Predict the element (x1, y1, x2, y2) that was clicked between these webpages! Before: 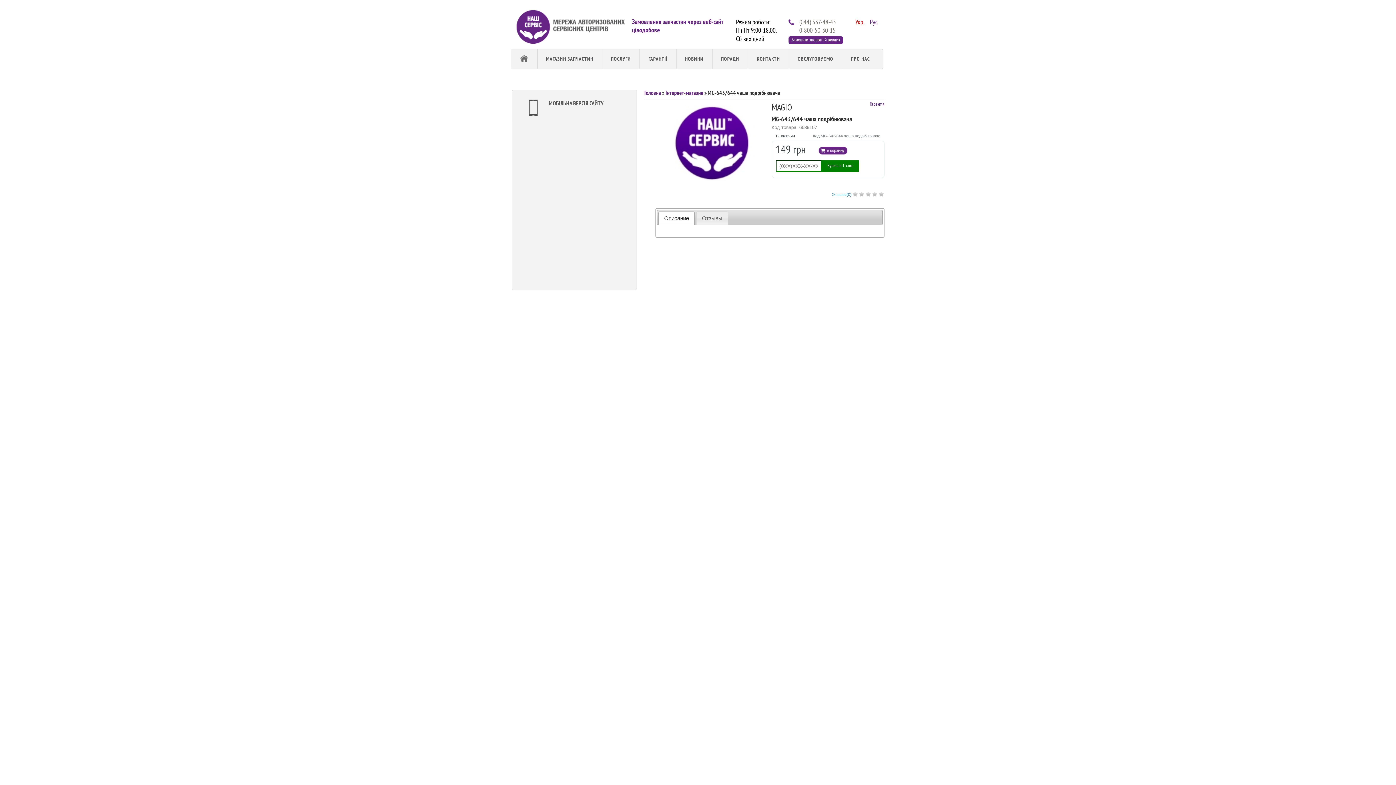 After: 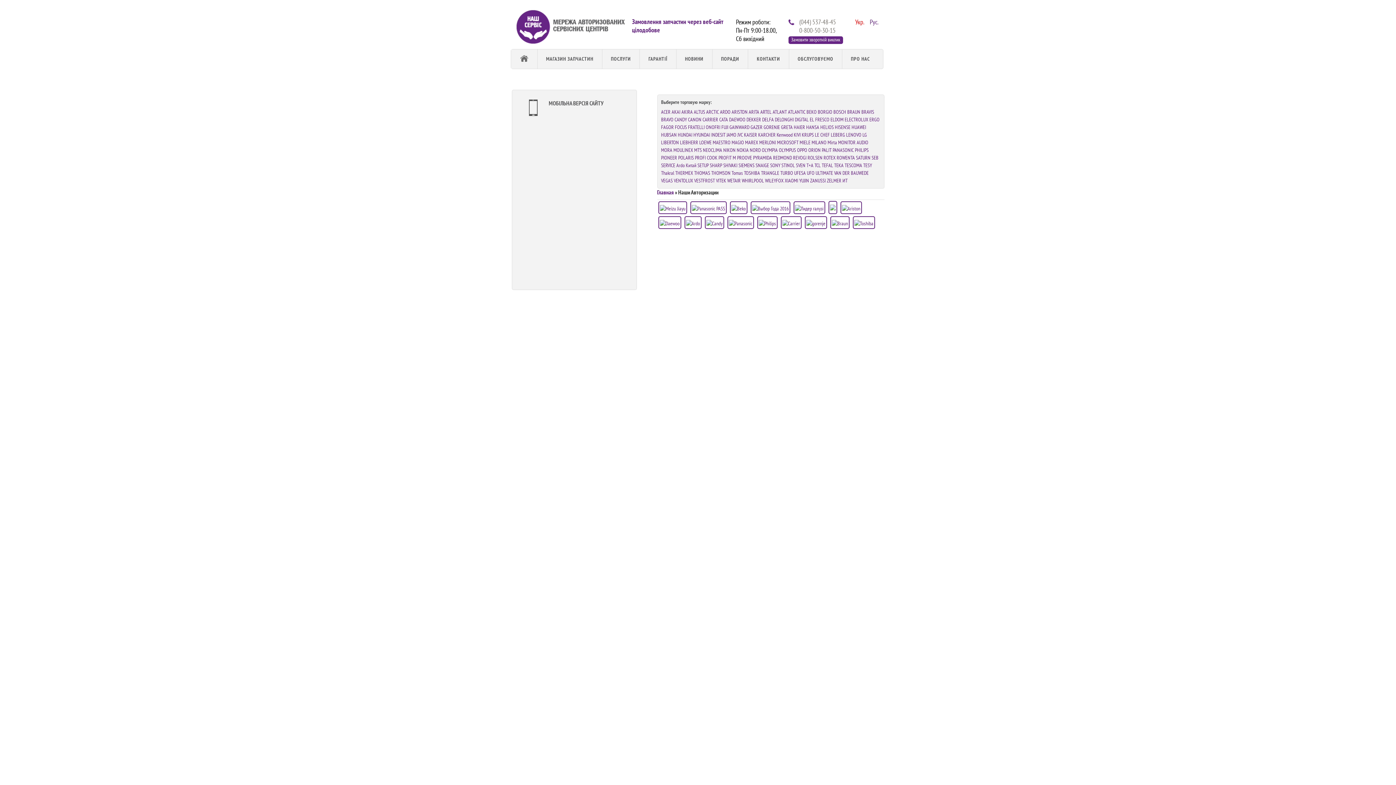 Action: label: ОБСЛУГОВУЄМО bbox: (789, 49, 842, 68)